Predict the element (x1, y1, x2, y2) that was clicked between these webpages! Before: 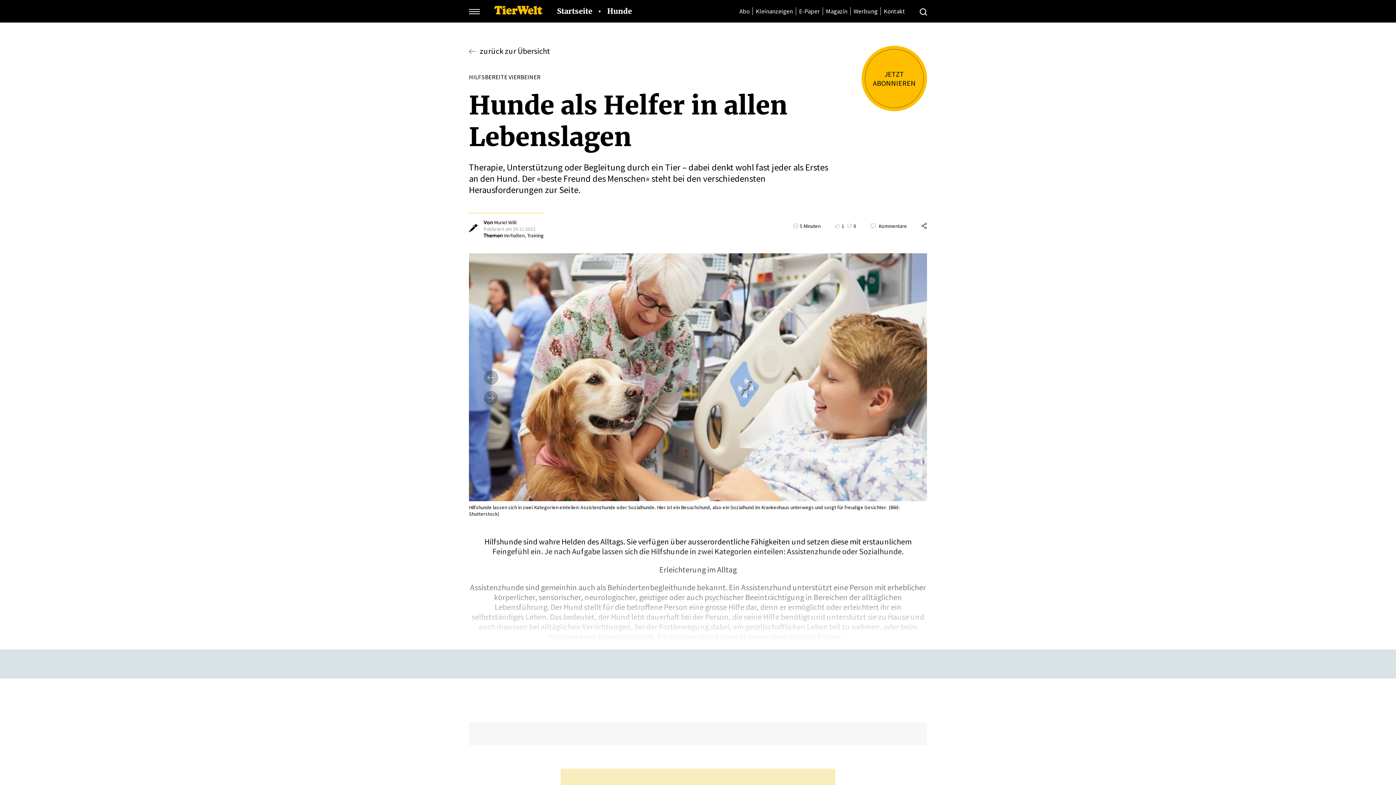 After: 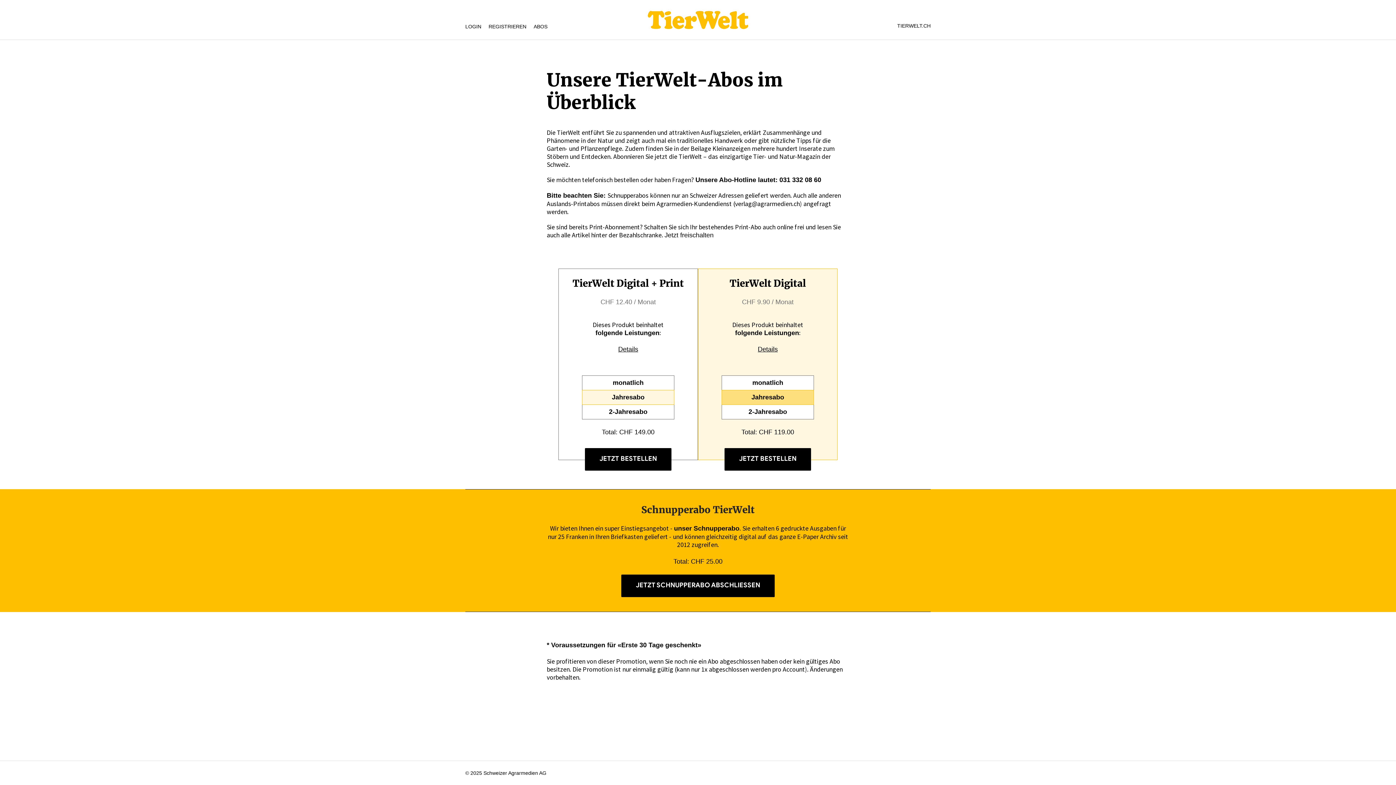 Action: label: Abo bbox: (739, 7, 749, 15)